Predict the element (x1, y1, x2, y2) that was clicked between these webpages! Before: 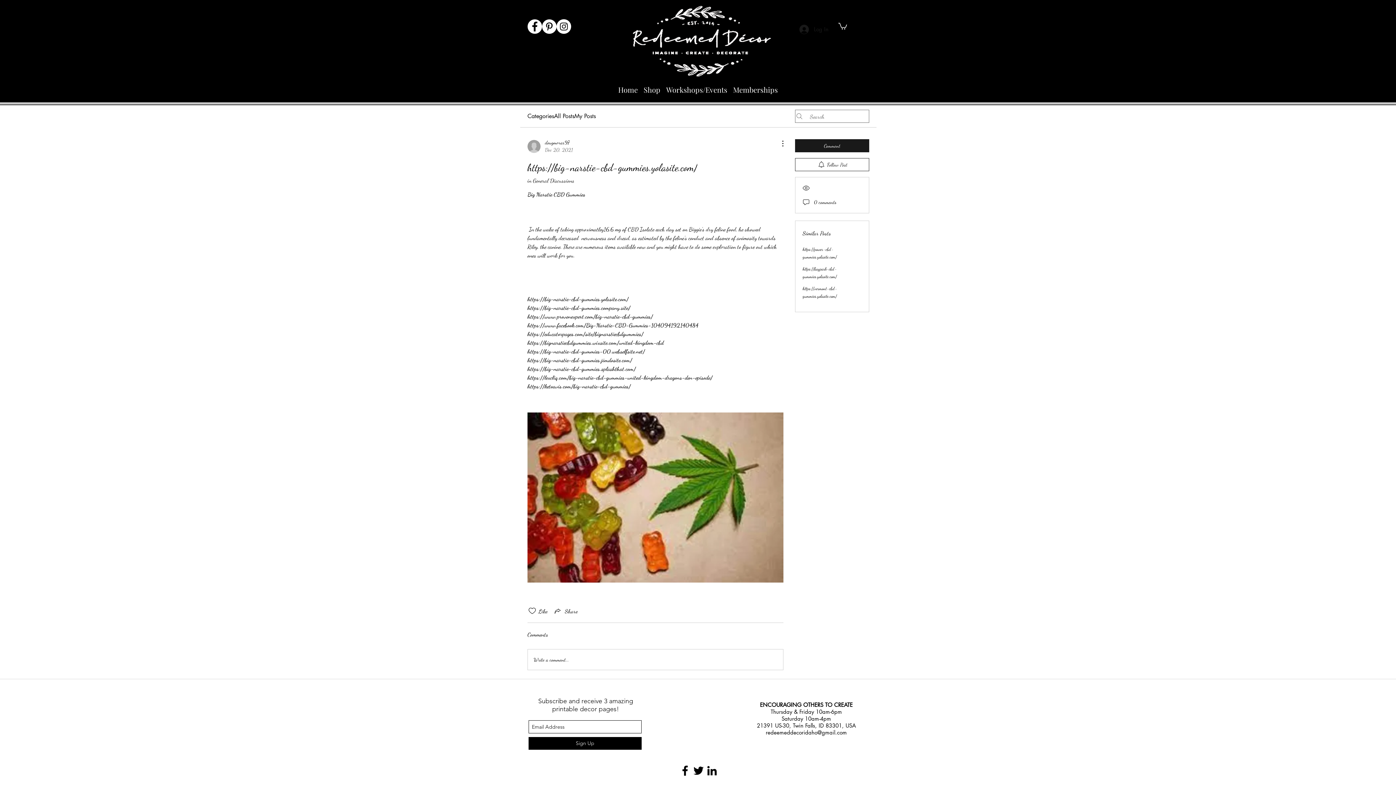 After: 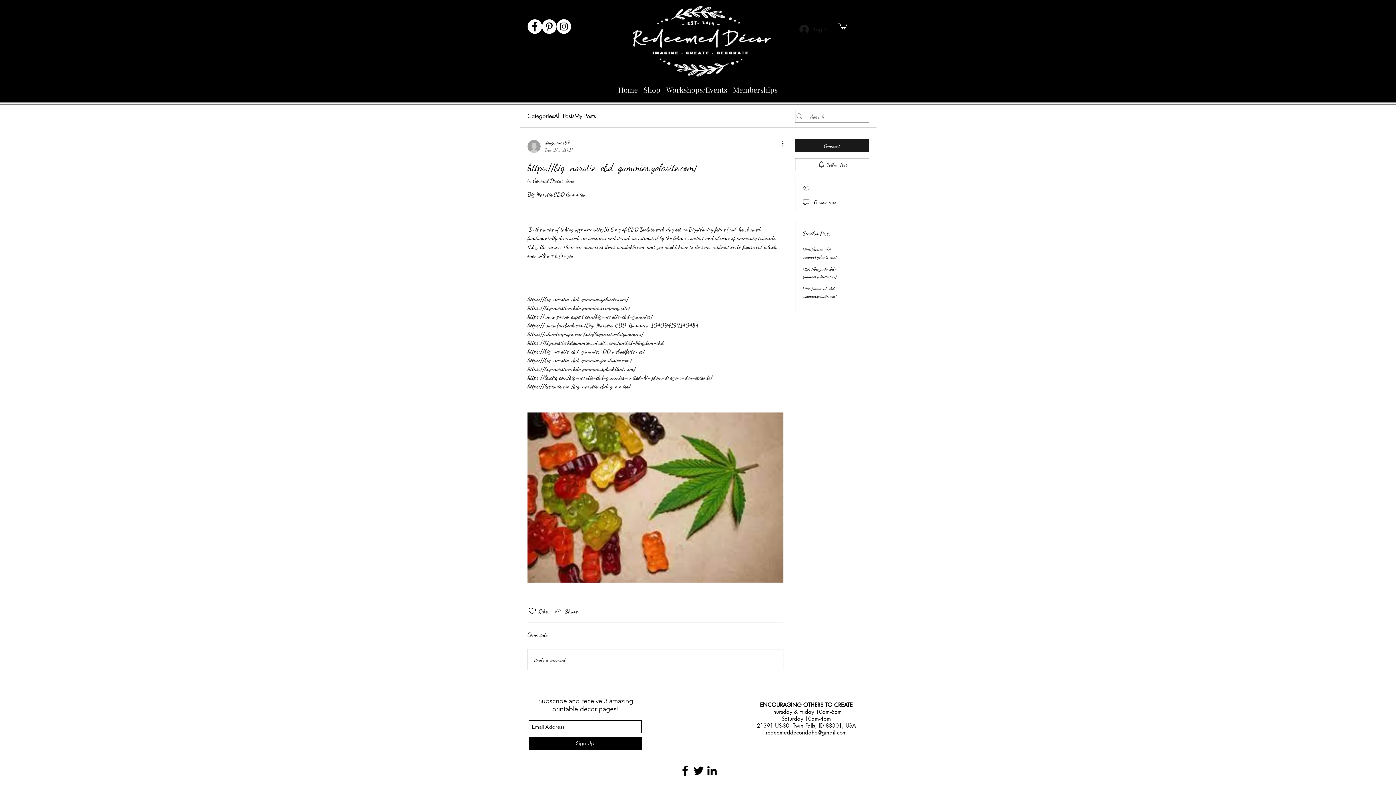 Action: bbox: (838, 22, 847, 29)